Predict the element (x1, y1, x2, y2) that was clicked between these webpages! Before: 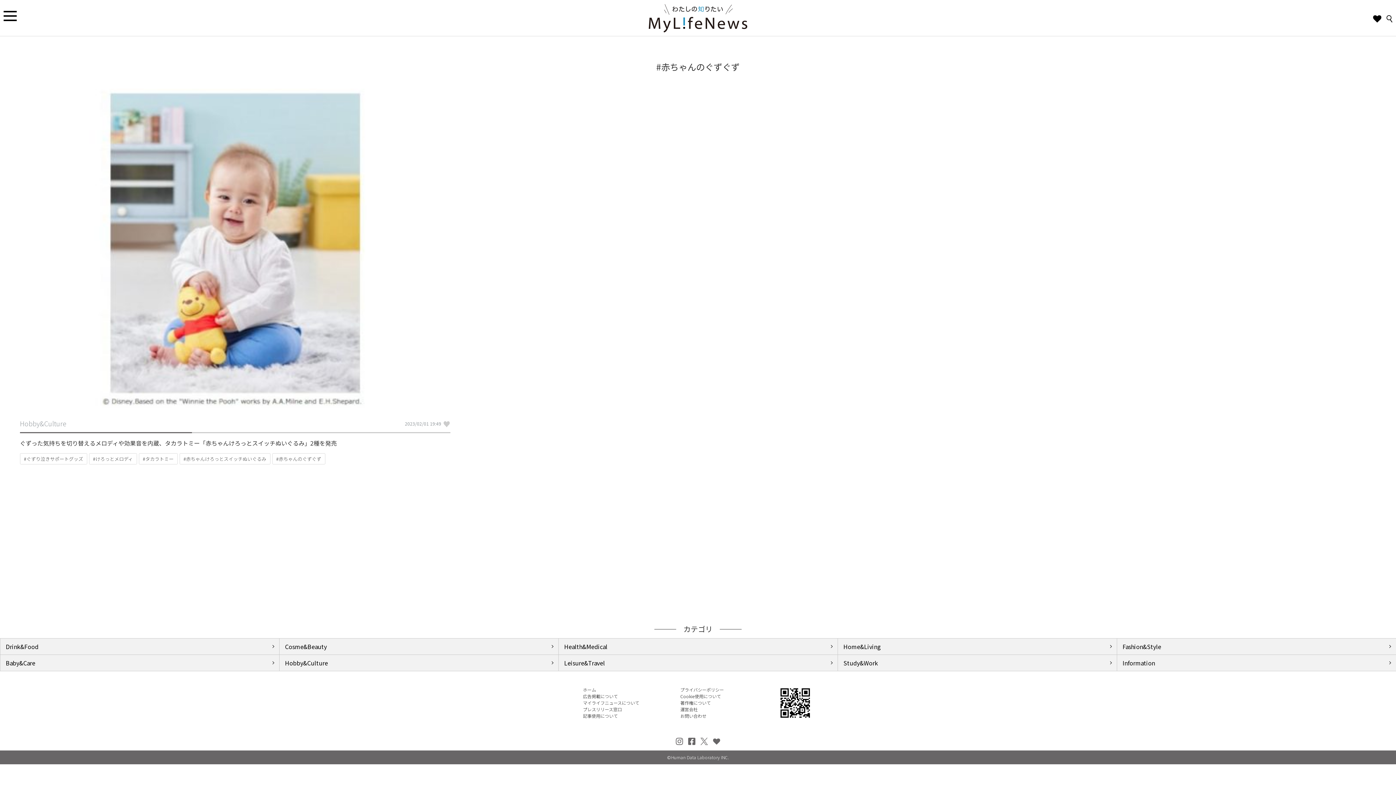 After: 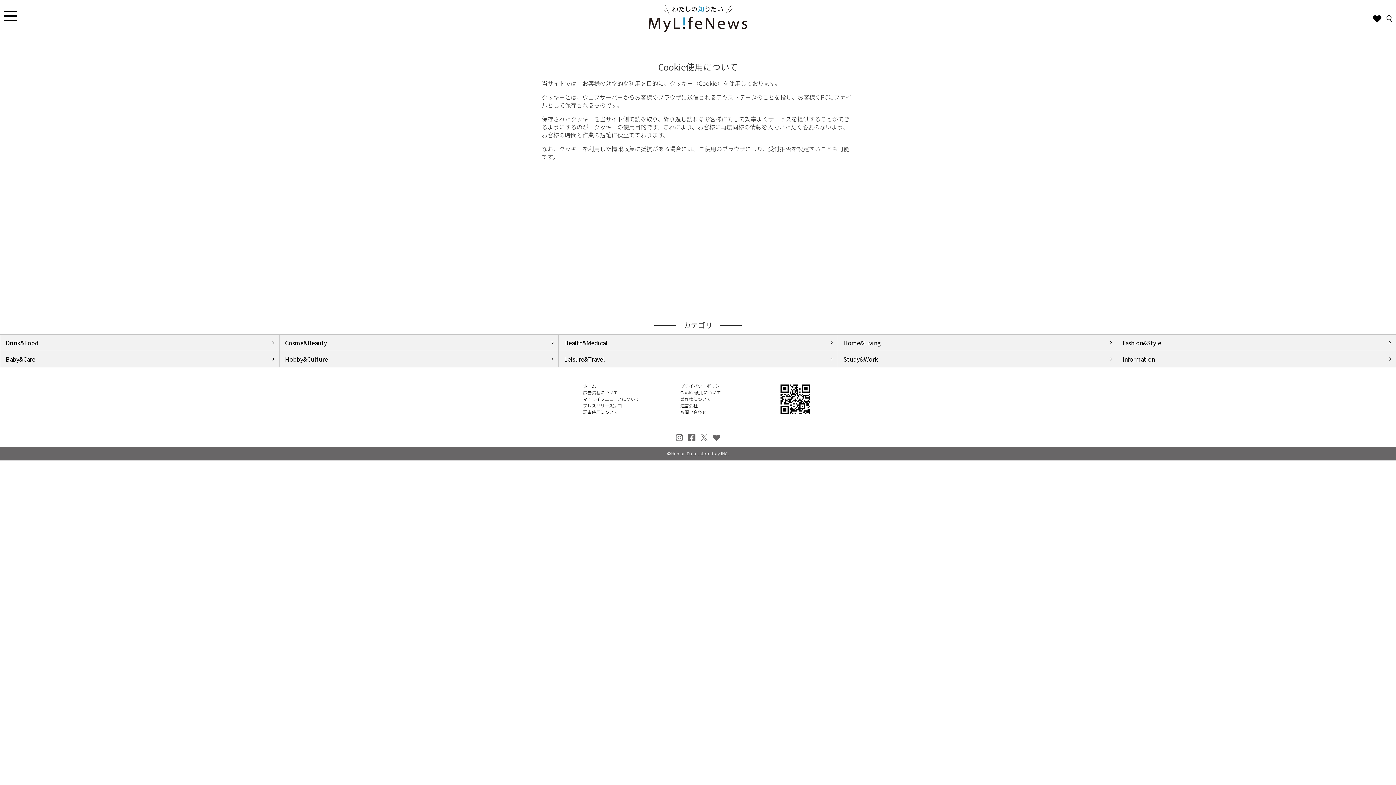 Action: bbox: (680, 693, 721, 699) label: Cookie使用について